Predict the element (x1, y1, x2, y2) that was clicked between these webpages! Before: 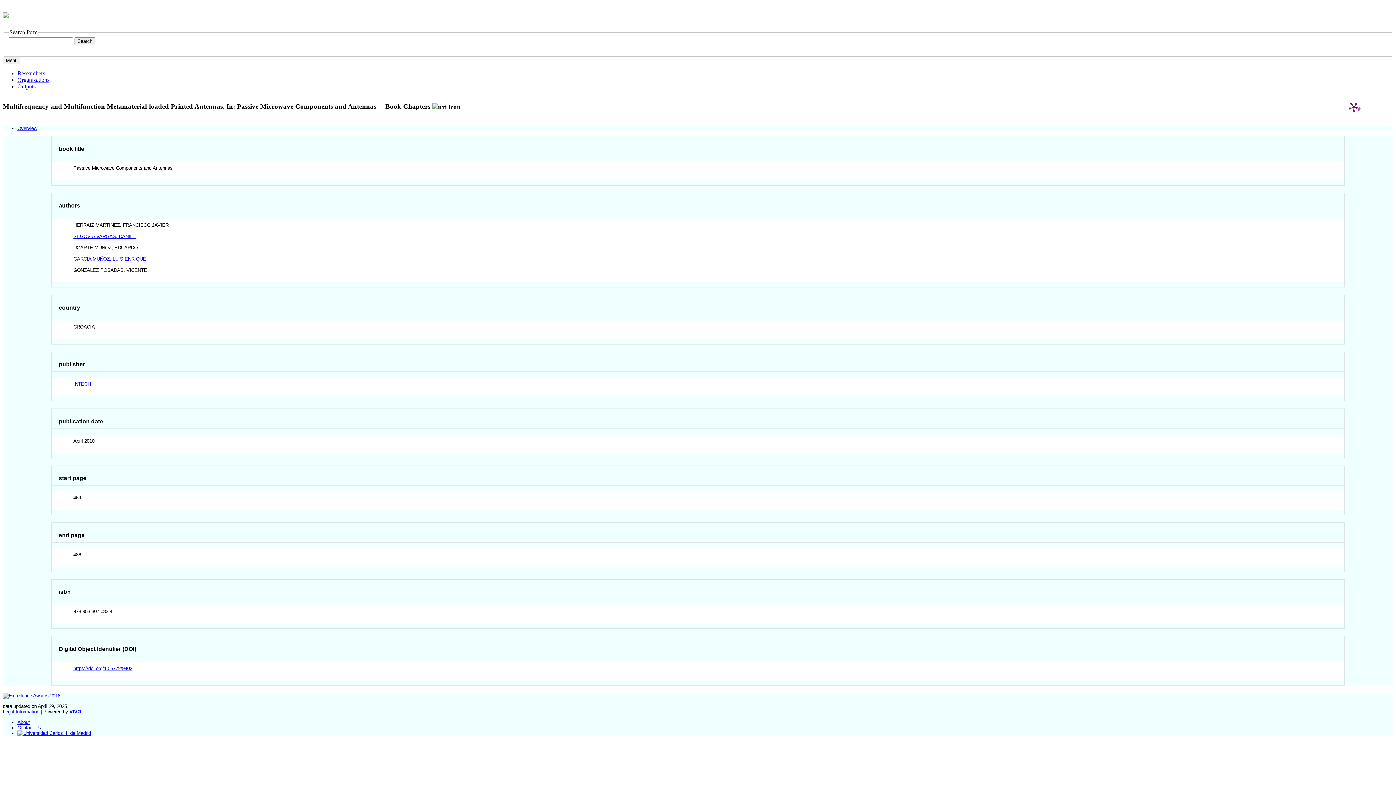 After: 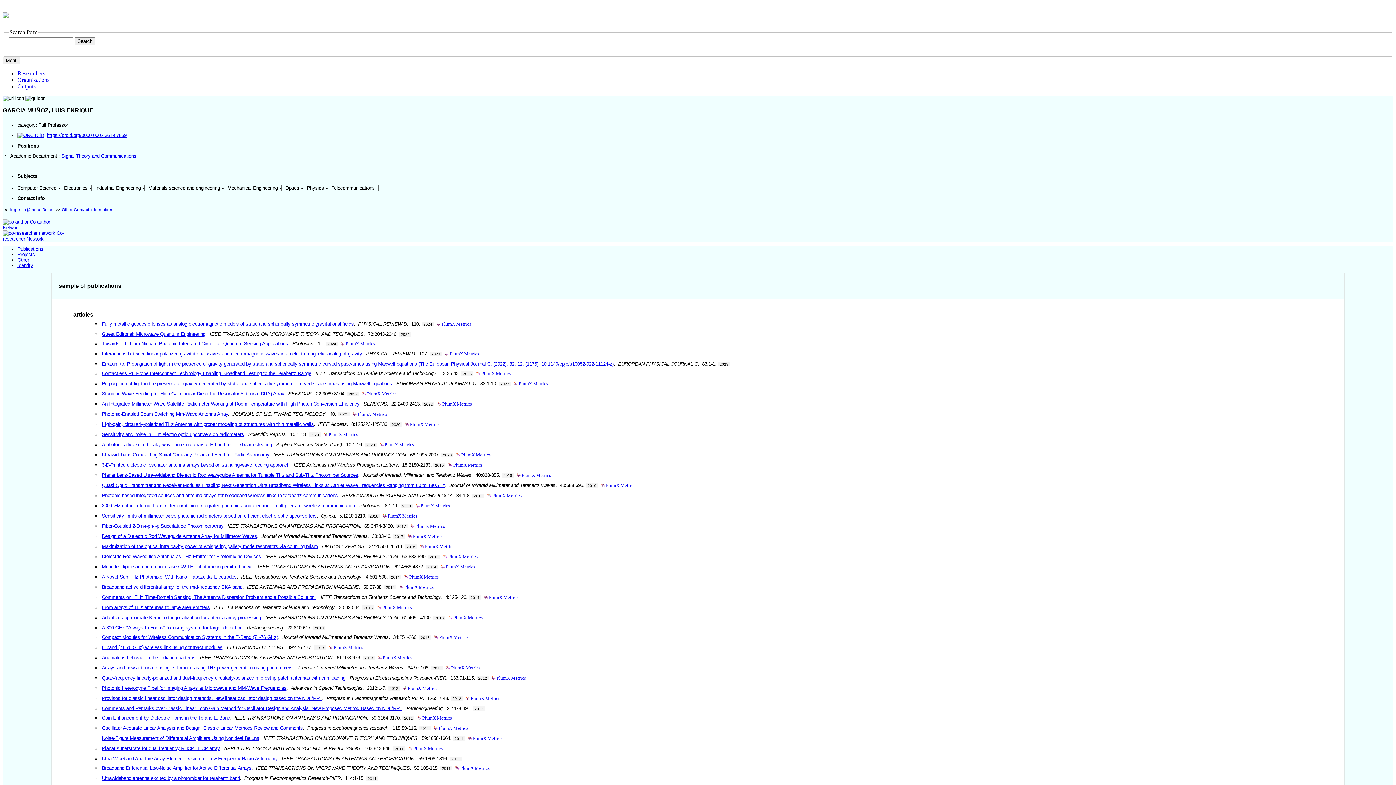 Action: bbox: (73, 256, 146, 261) label: GARCIA MUÑOZ, LUIS ENRIQUE